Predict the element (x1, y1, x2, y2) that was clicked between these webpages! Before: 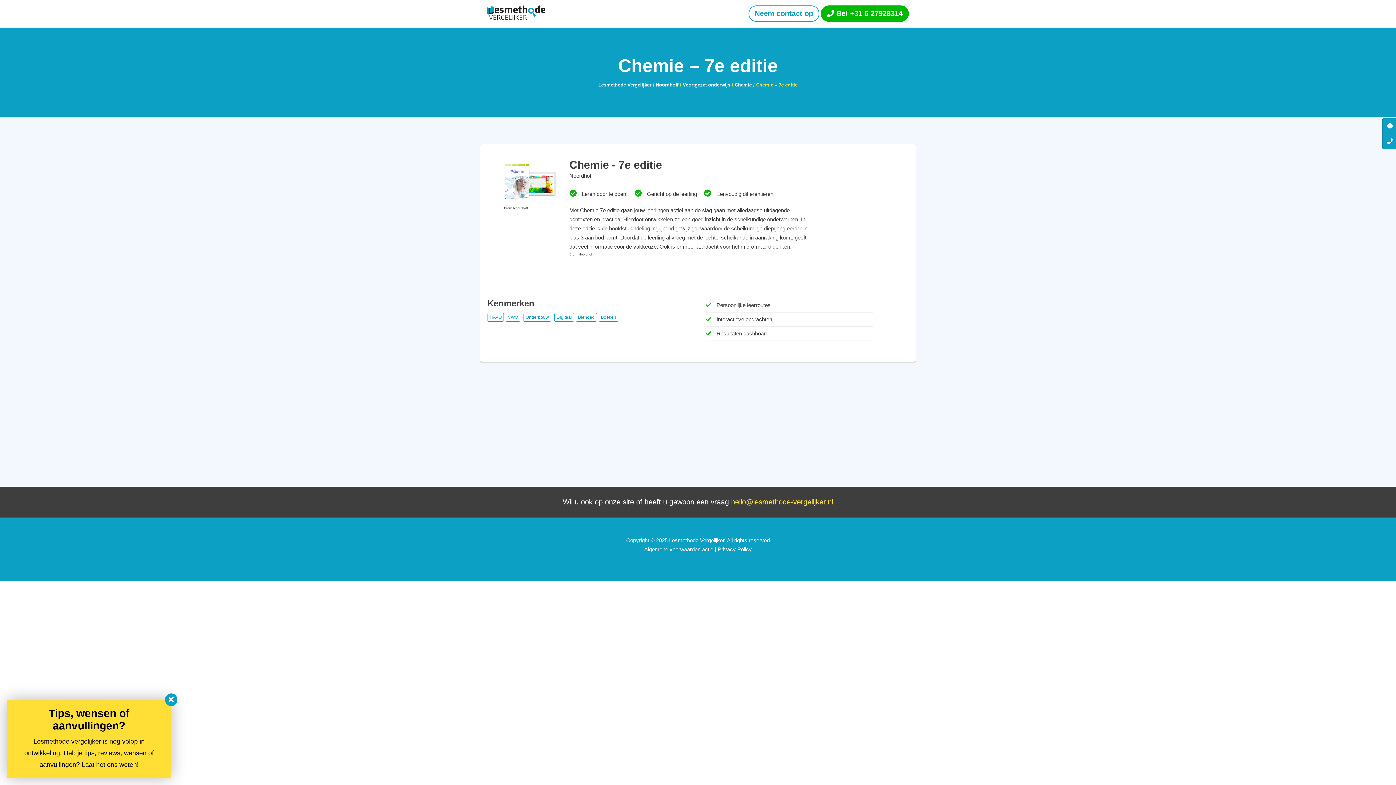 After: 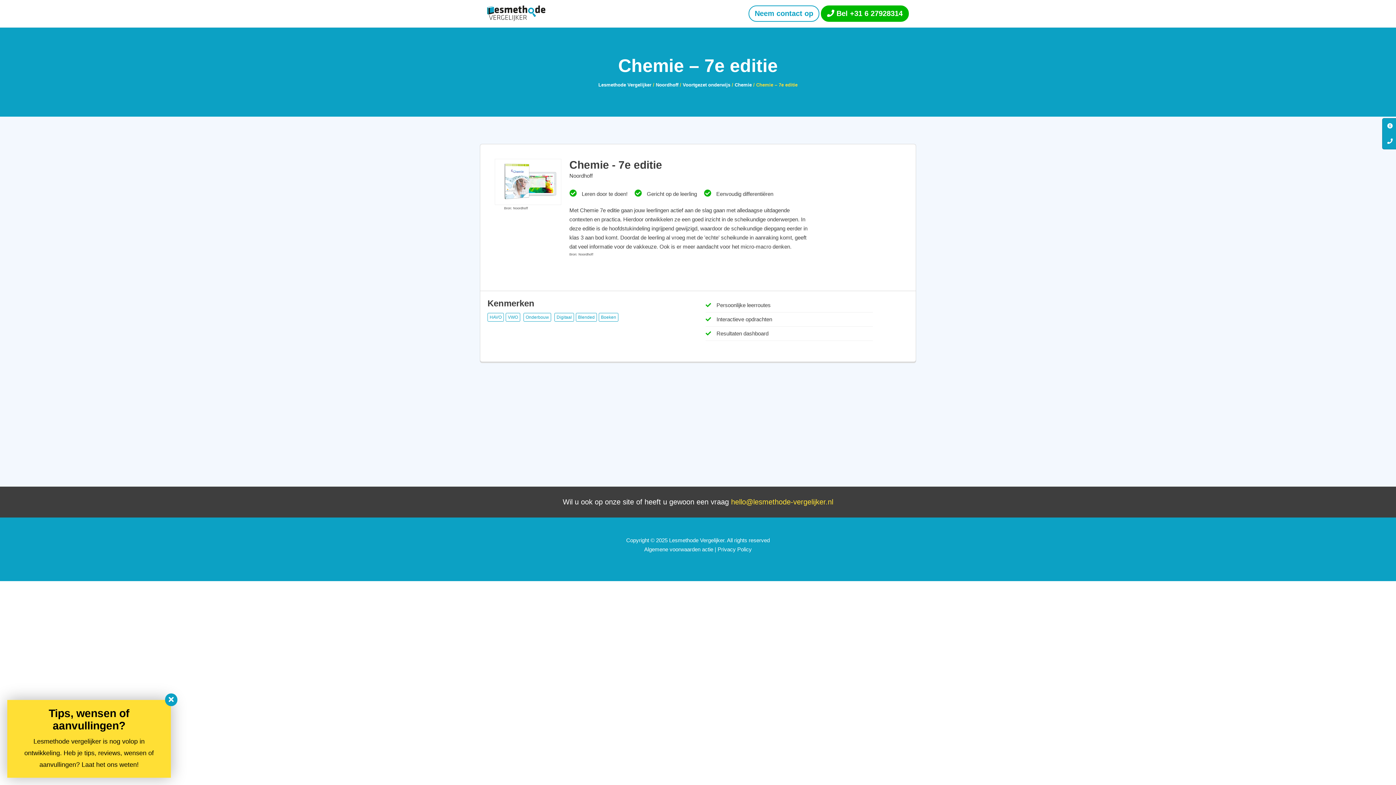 Action: label: Klik hier bbox: (663, 395, 684, 401)